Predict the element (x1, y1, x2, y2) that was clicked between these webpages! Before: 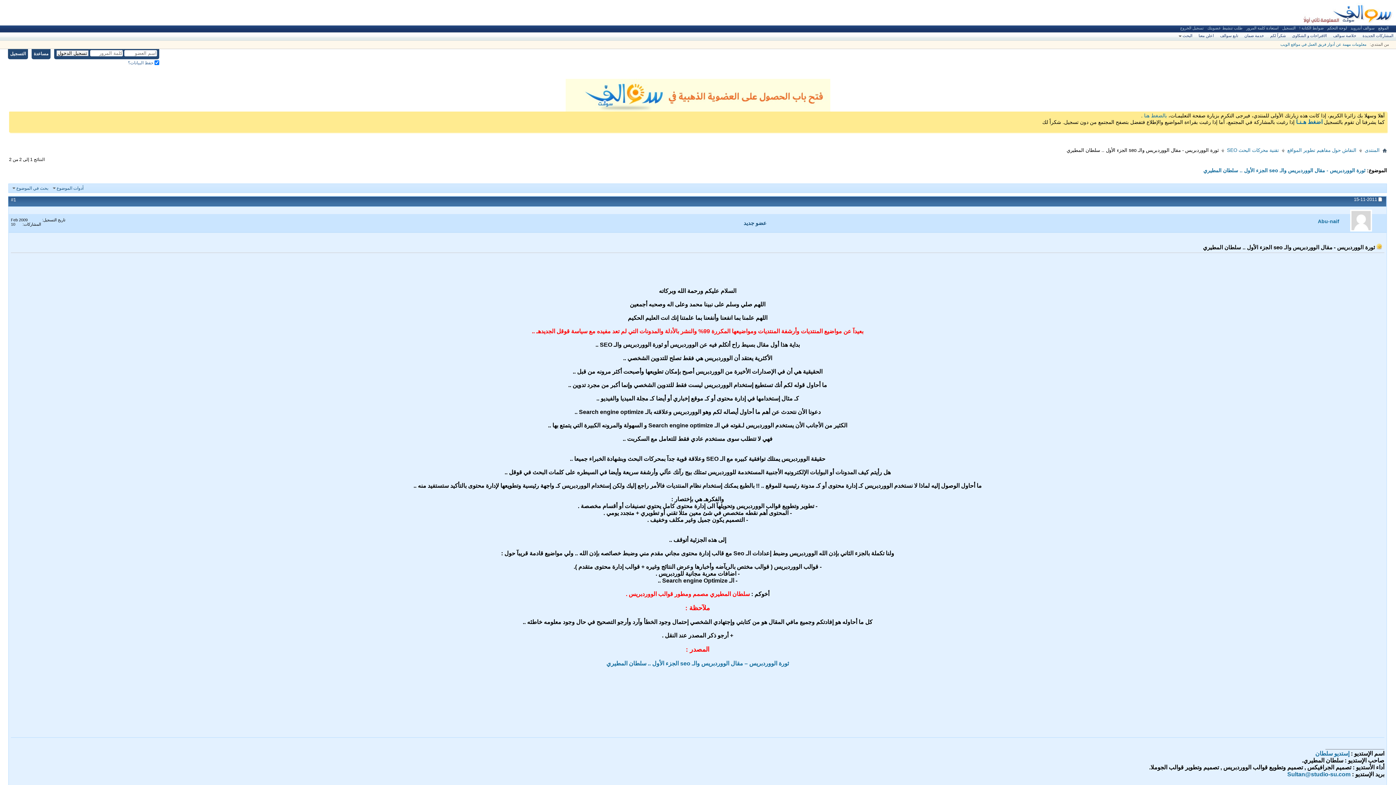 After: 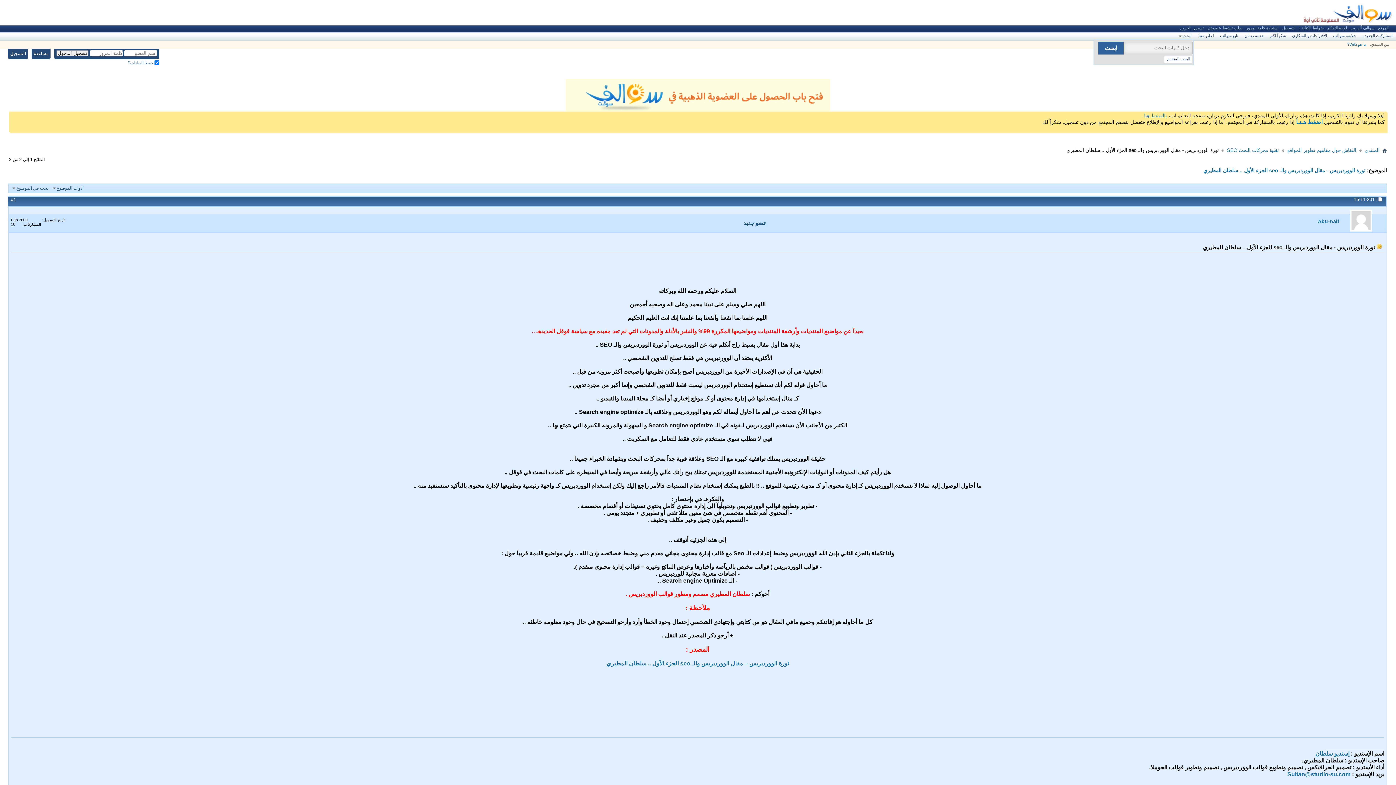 Action: bbox: (1177, 32, 1194, 39) label: البحث